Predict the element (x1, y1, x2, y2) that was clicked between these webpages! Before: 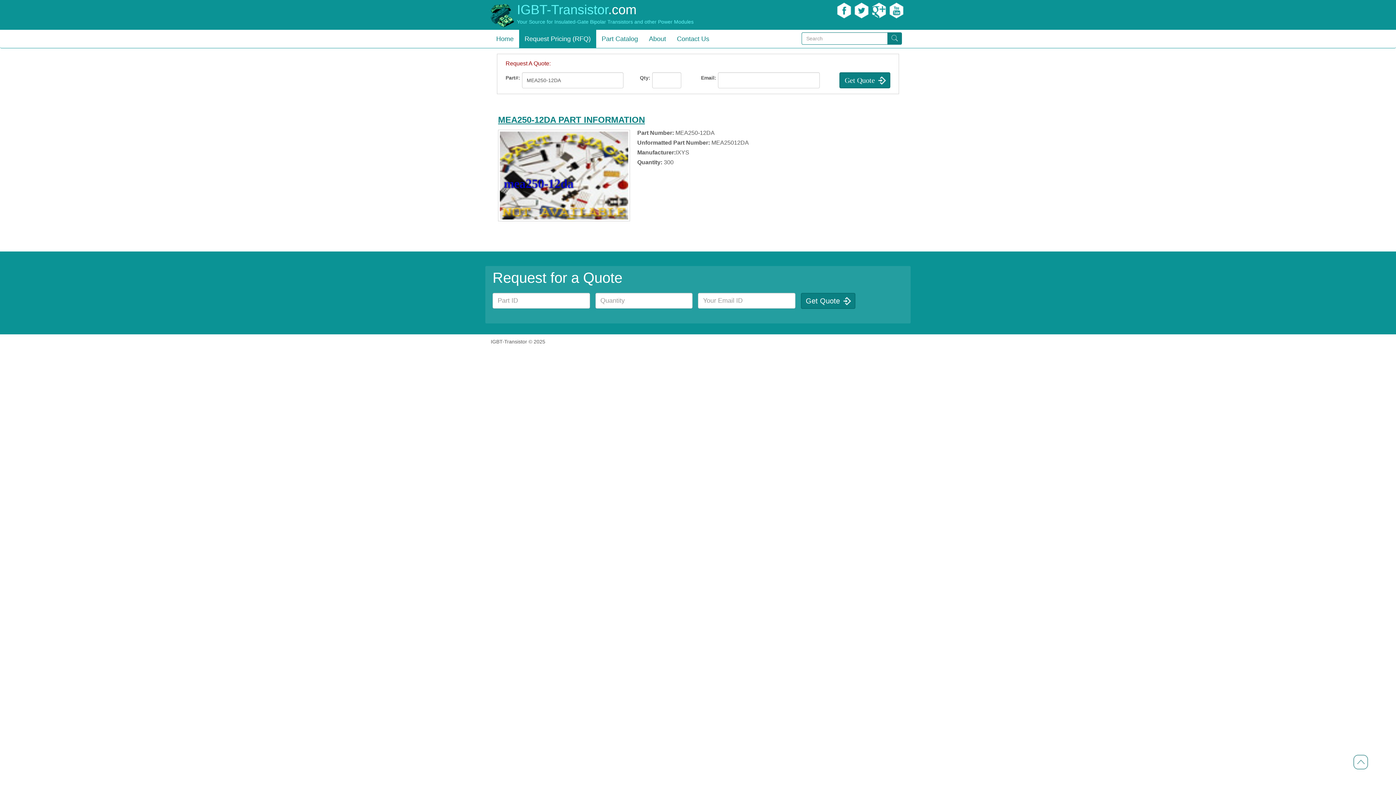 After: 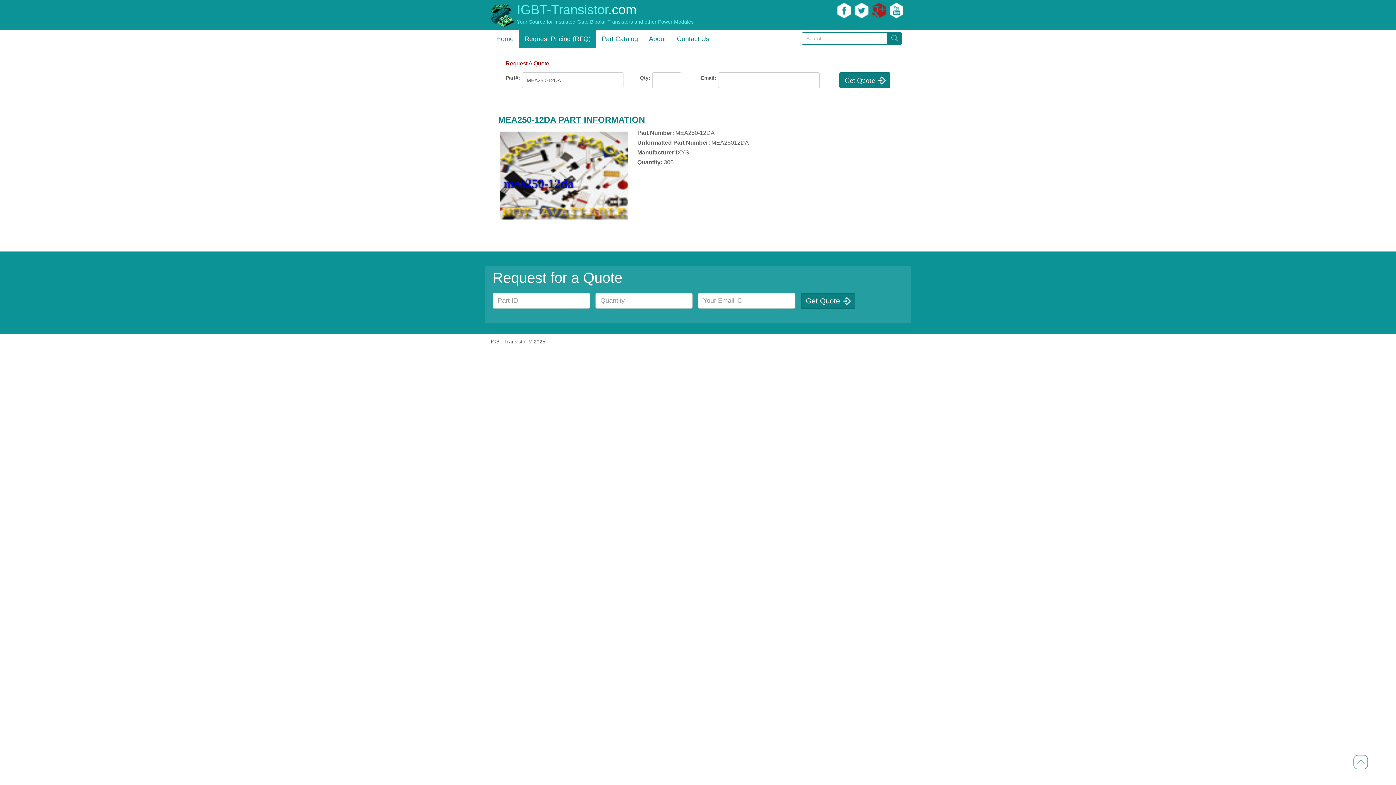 Action: bbox: (872, 2, 886, 19)